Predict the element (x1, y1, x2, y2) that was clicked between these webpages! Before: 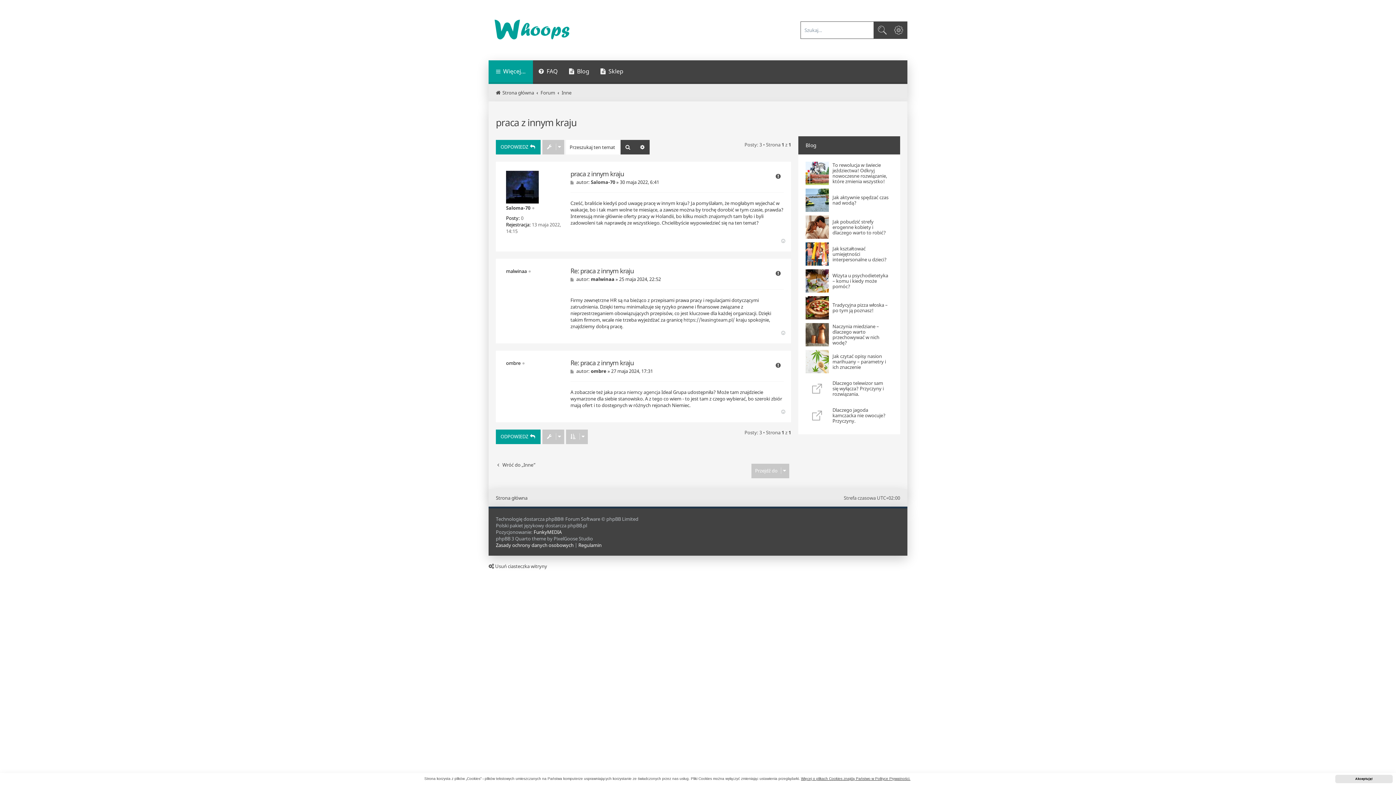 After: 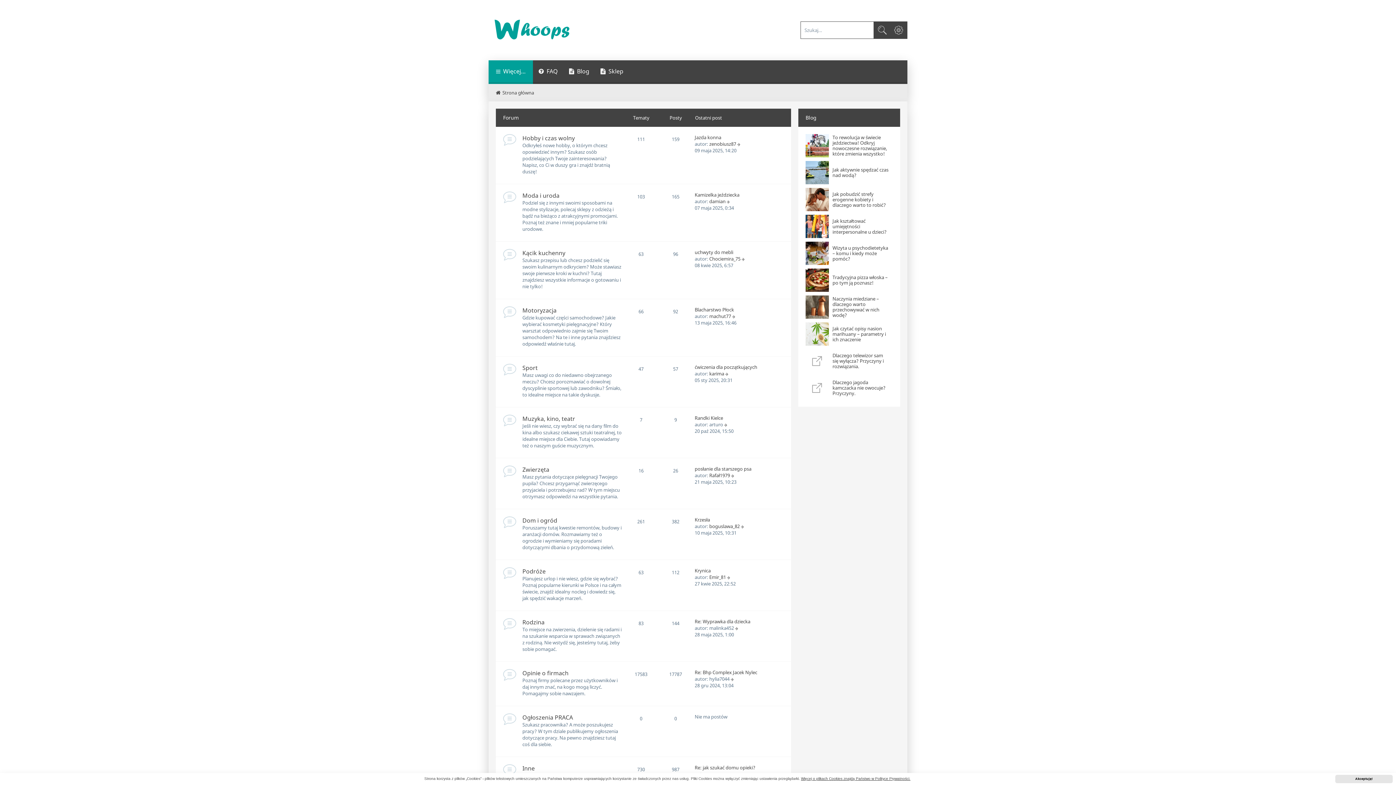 Action: label: Forum bbox: (540, 89, 555, 96)